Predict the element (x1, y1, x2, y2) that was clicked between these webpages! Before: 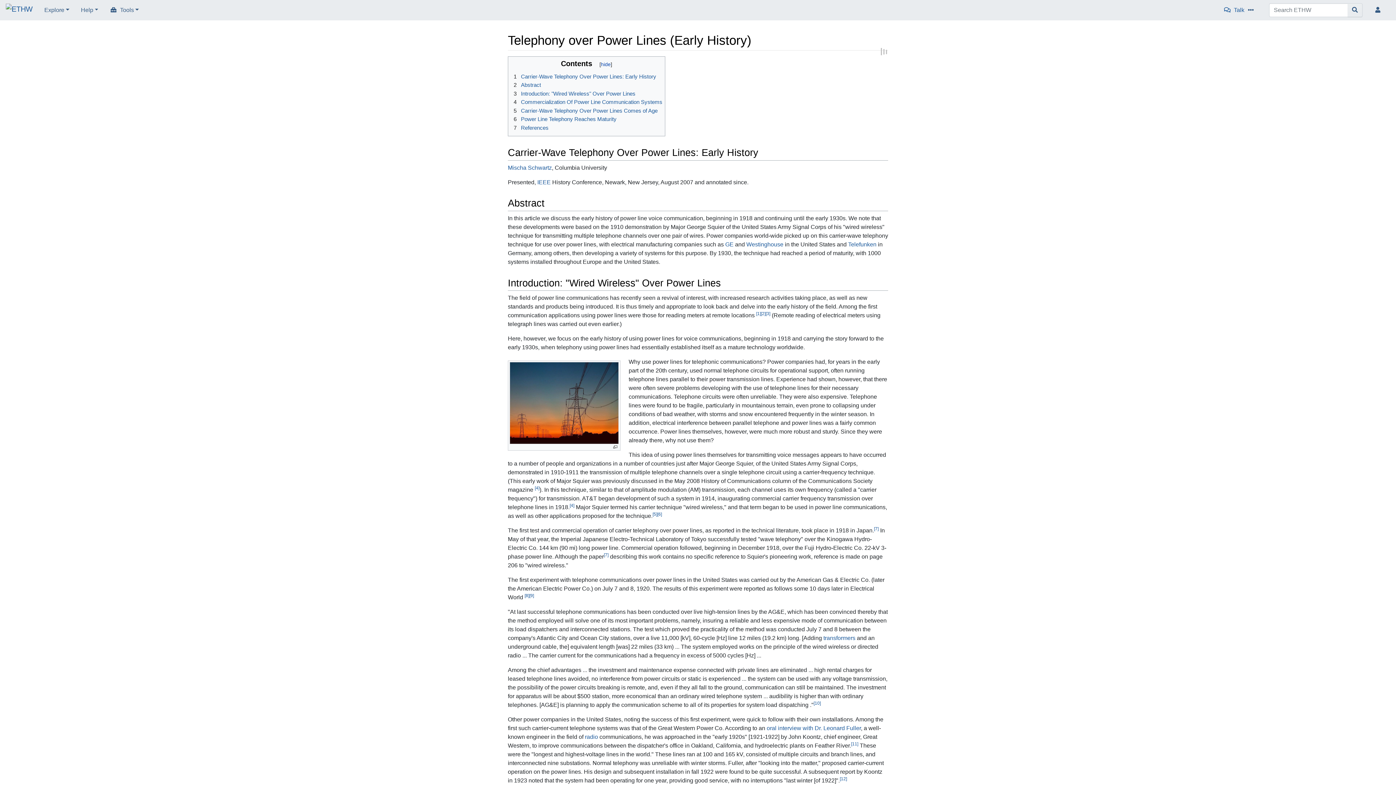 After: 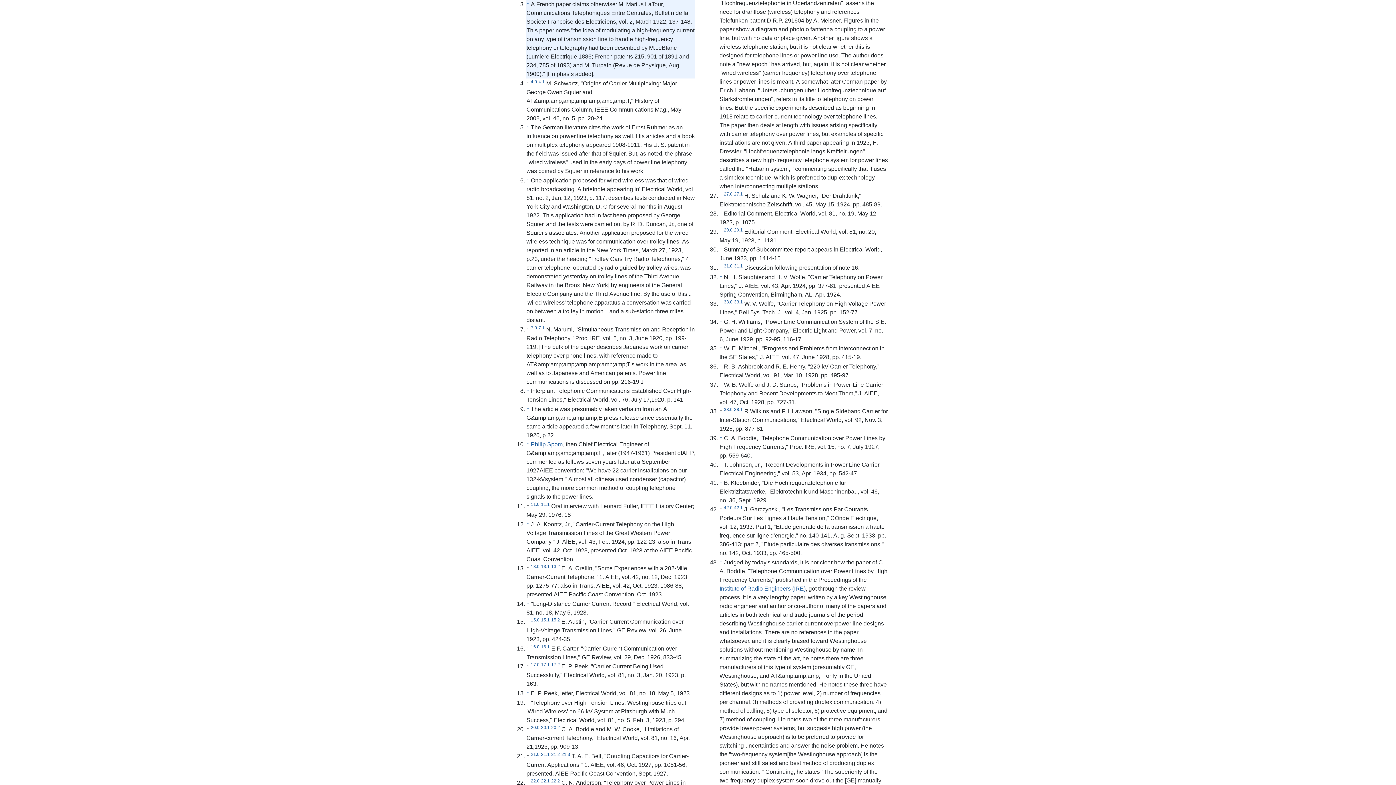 Action: label: [3] bbox: (765, 311, 770, 316)